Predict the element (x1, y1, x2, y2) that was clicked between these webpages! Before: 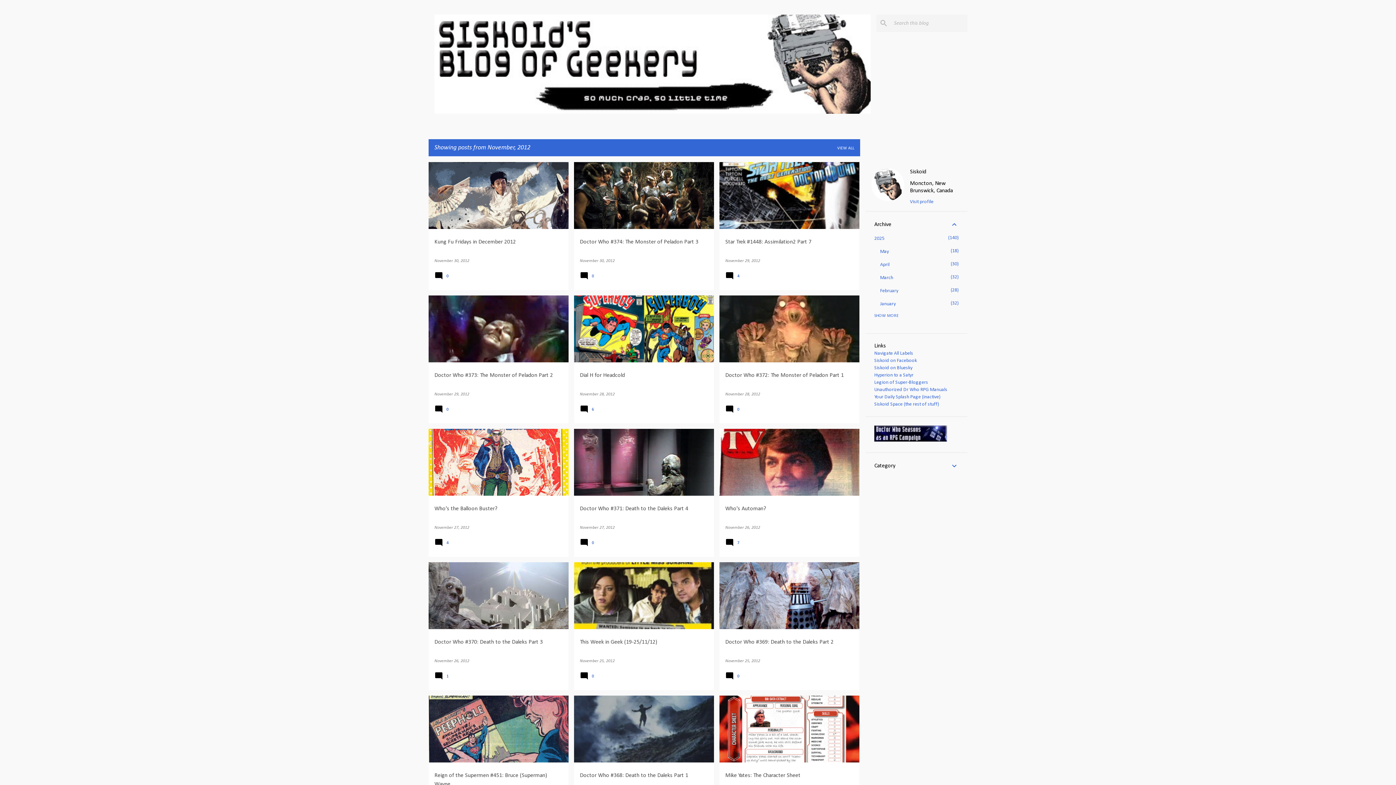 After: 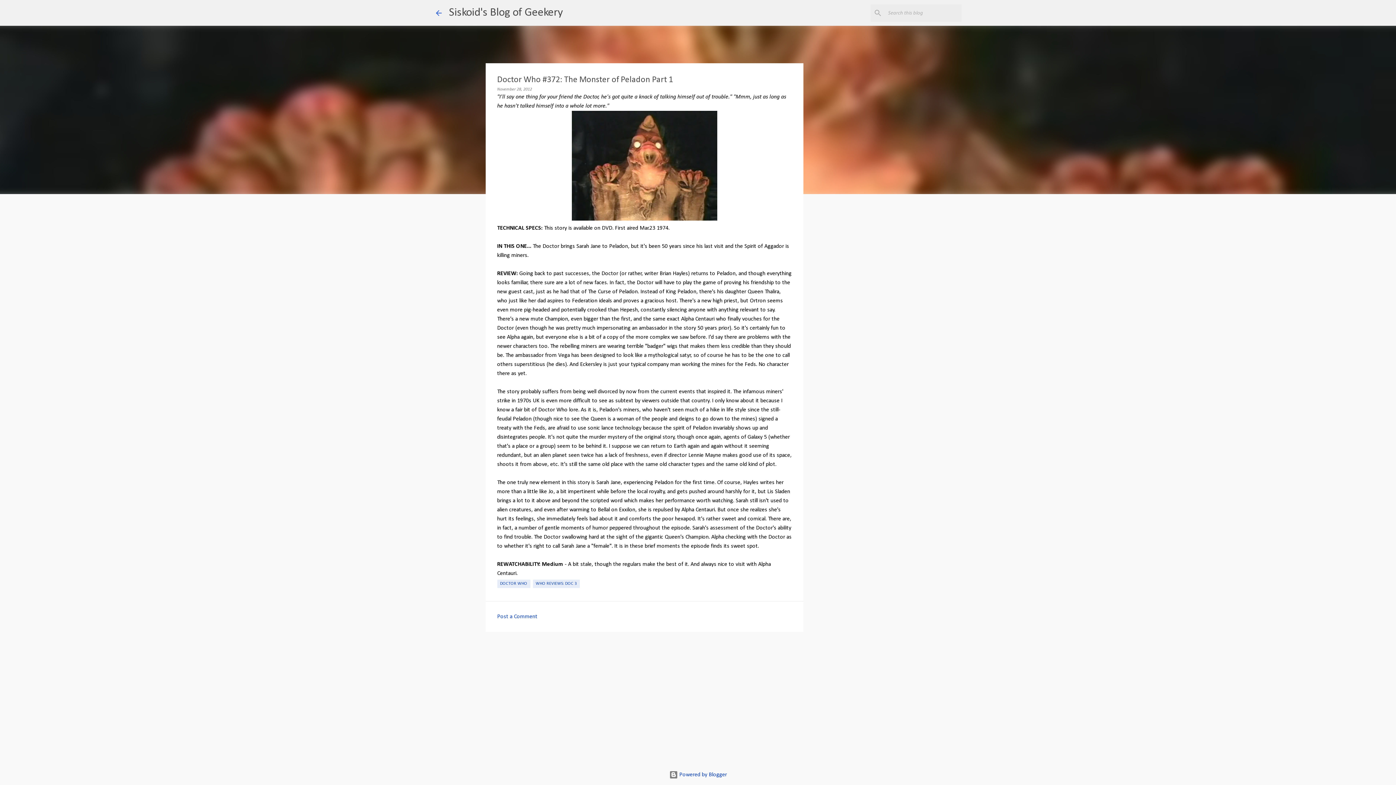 Action: label: November 28, 2012 bbox: (725, 392, 760, 396)